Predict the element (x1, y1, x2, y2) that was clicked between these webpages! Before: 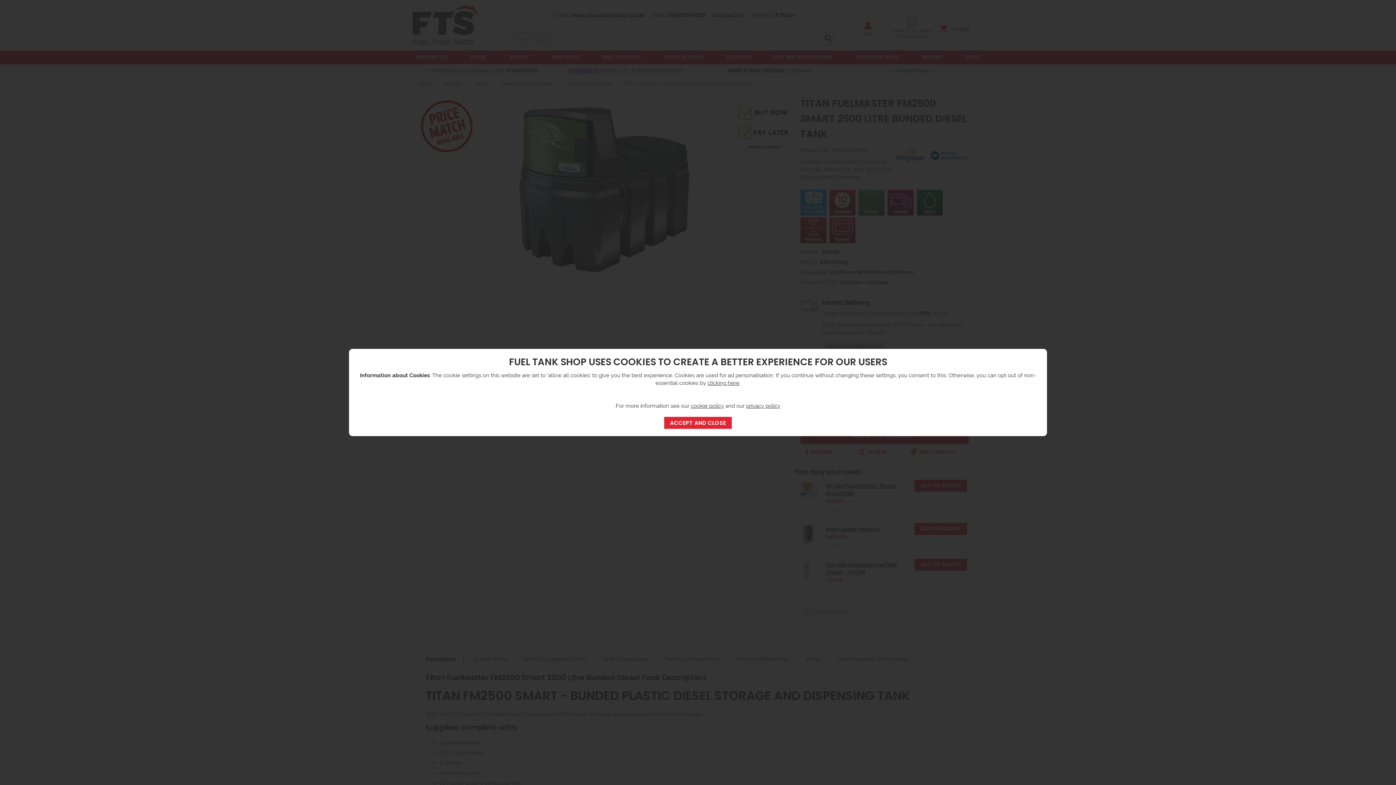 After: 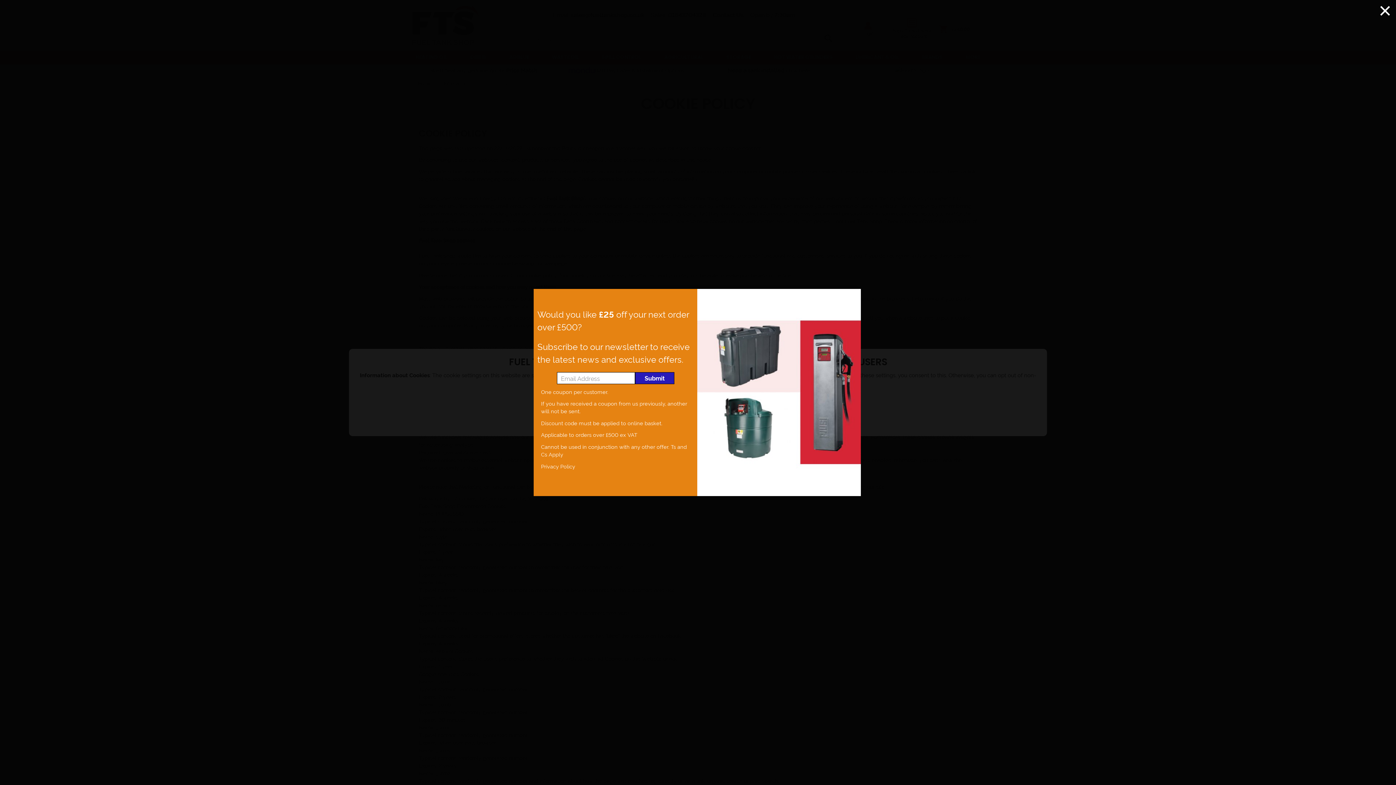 Action: bbox: (691, 401, 724, 409) label: cookie policy